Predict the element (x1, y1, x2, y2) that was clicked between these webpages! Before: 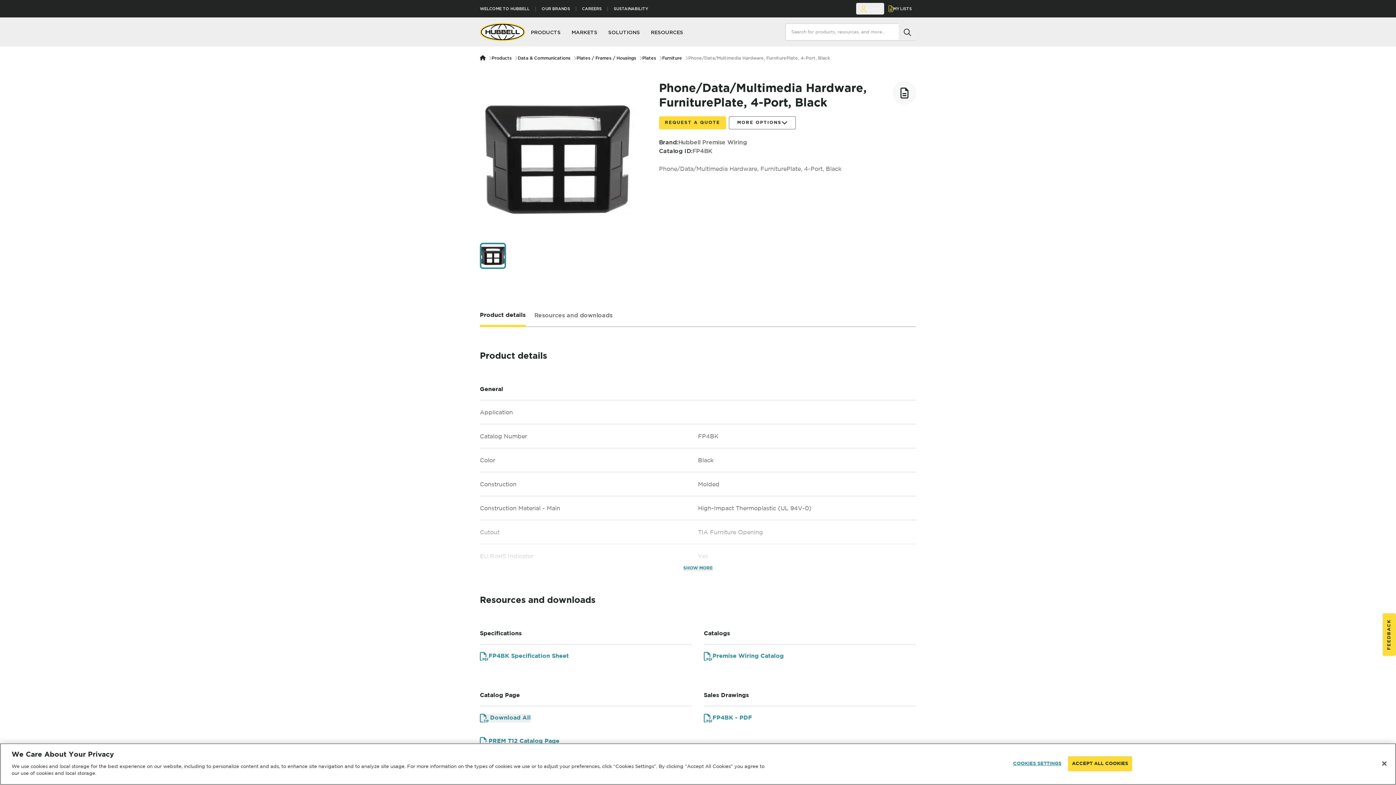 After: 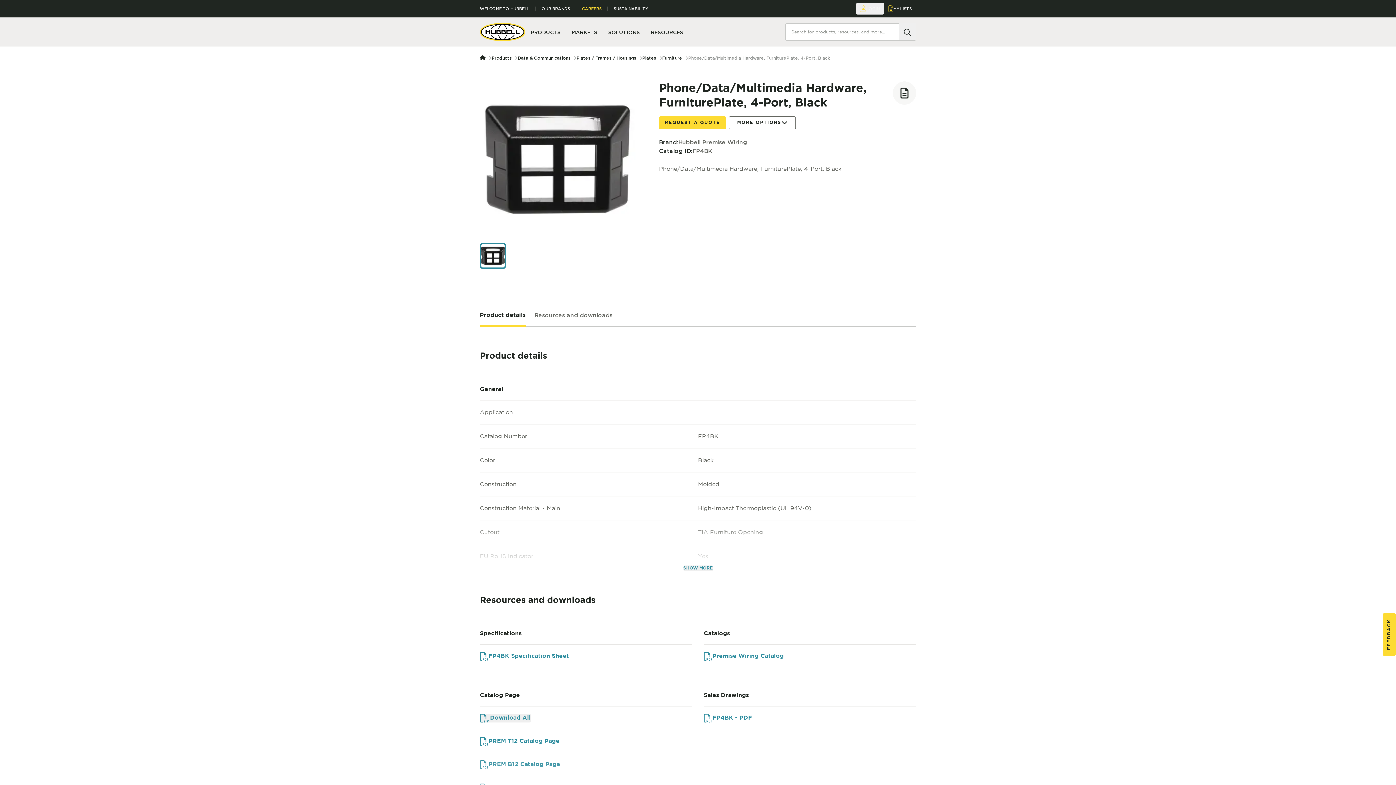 Action: bbox: (576, 6, 608, 11) label: CAREERS